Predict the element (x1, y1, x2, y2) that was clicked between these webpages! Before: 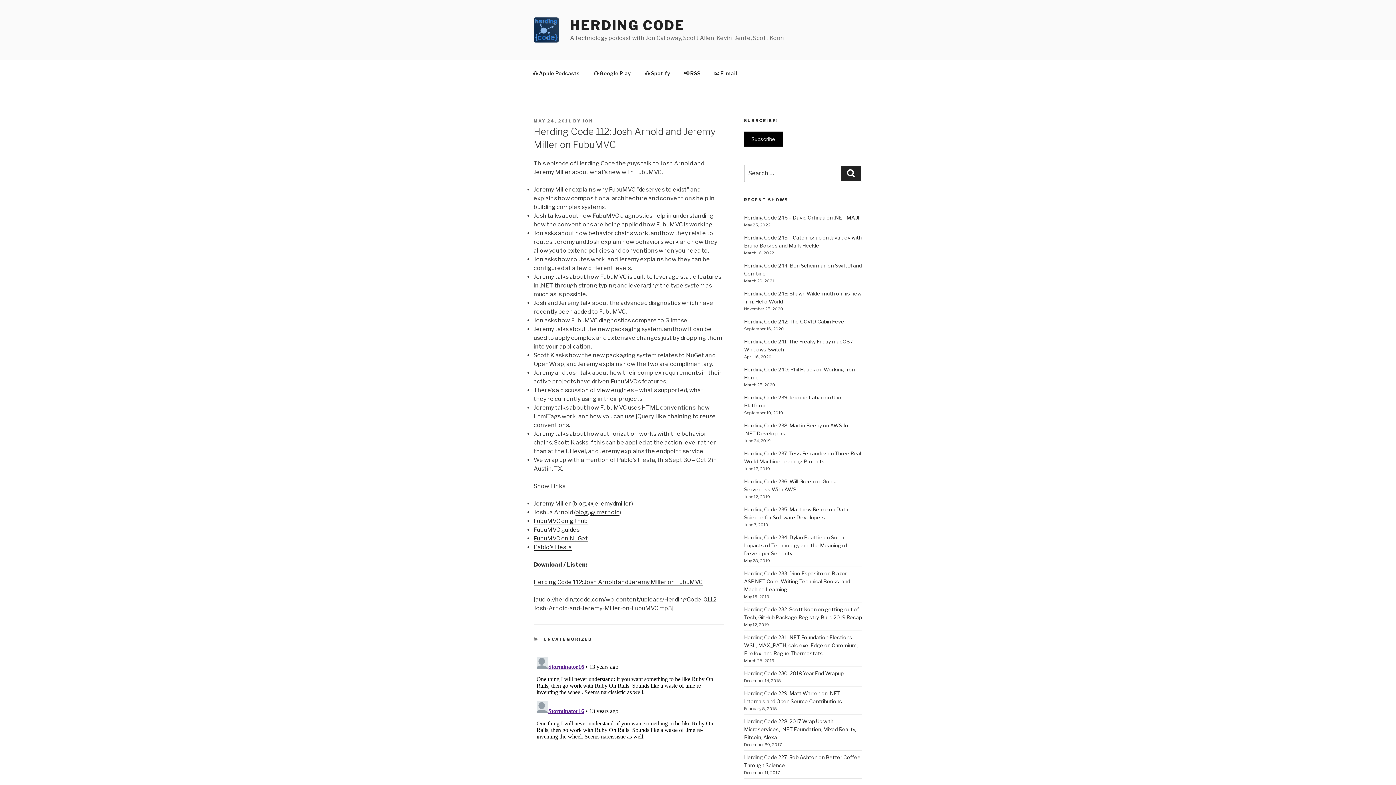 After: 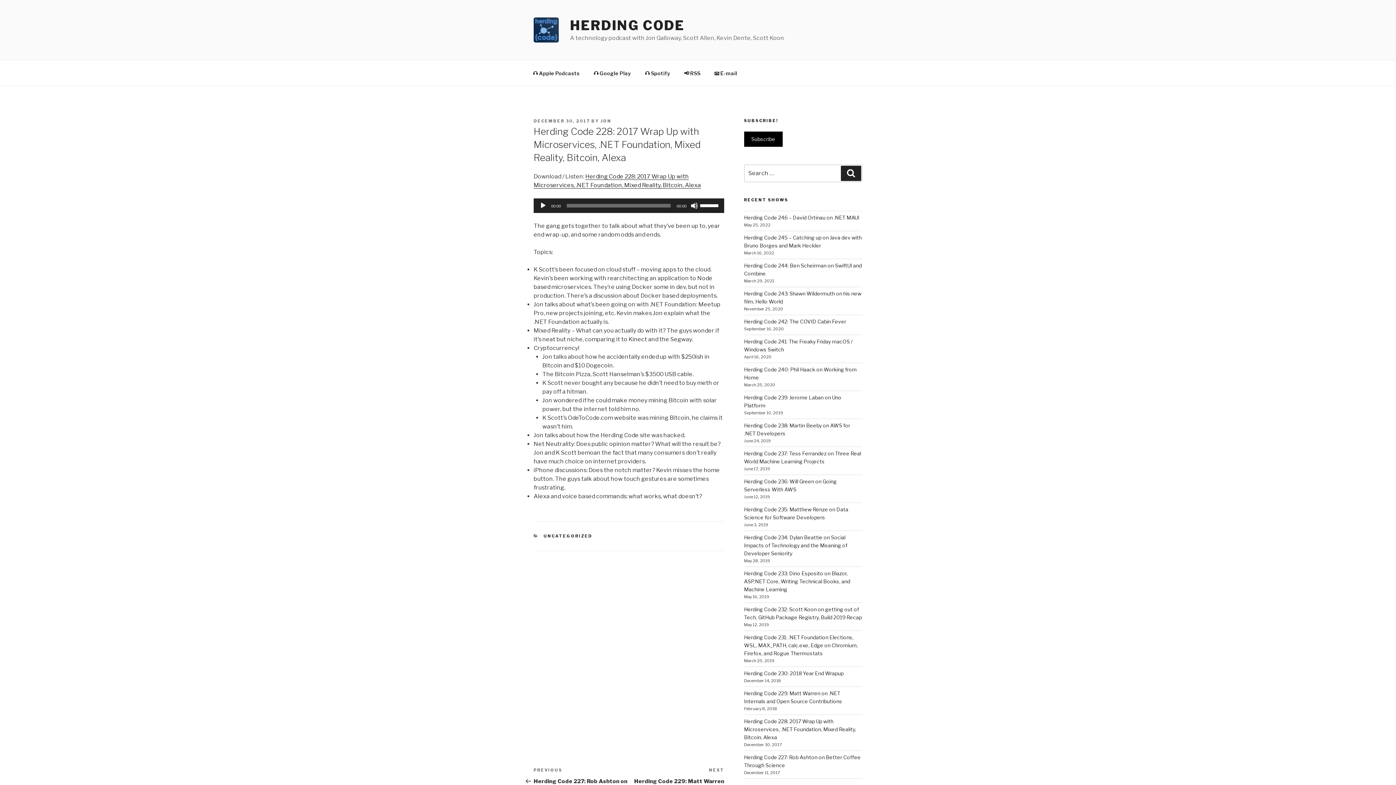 Action: bbox: (744, 718, 856, 740) label: Herding Code 228: 2017 Wrap Up with Microservices, .NET Foundation, Mixed Reality, Bitcoin, Alexa